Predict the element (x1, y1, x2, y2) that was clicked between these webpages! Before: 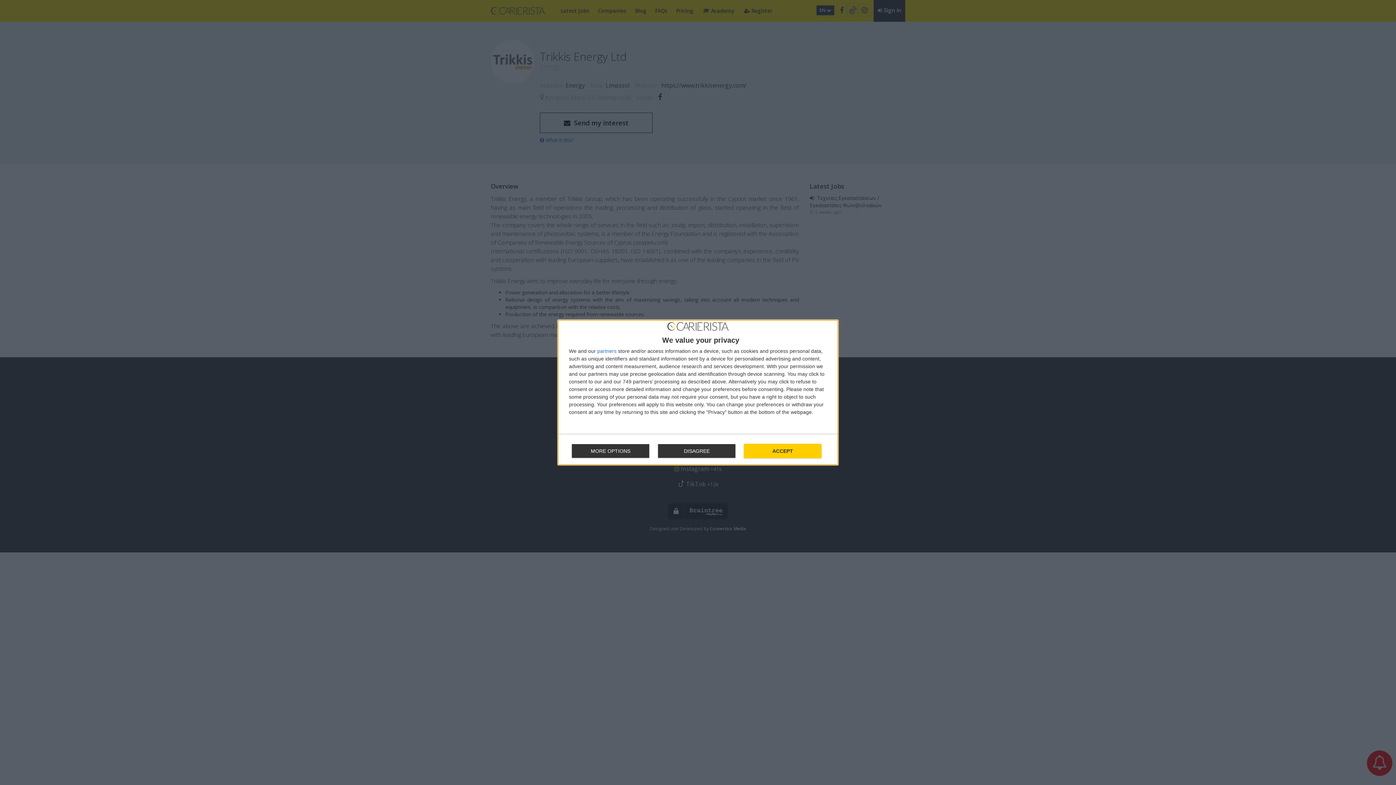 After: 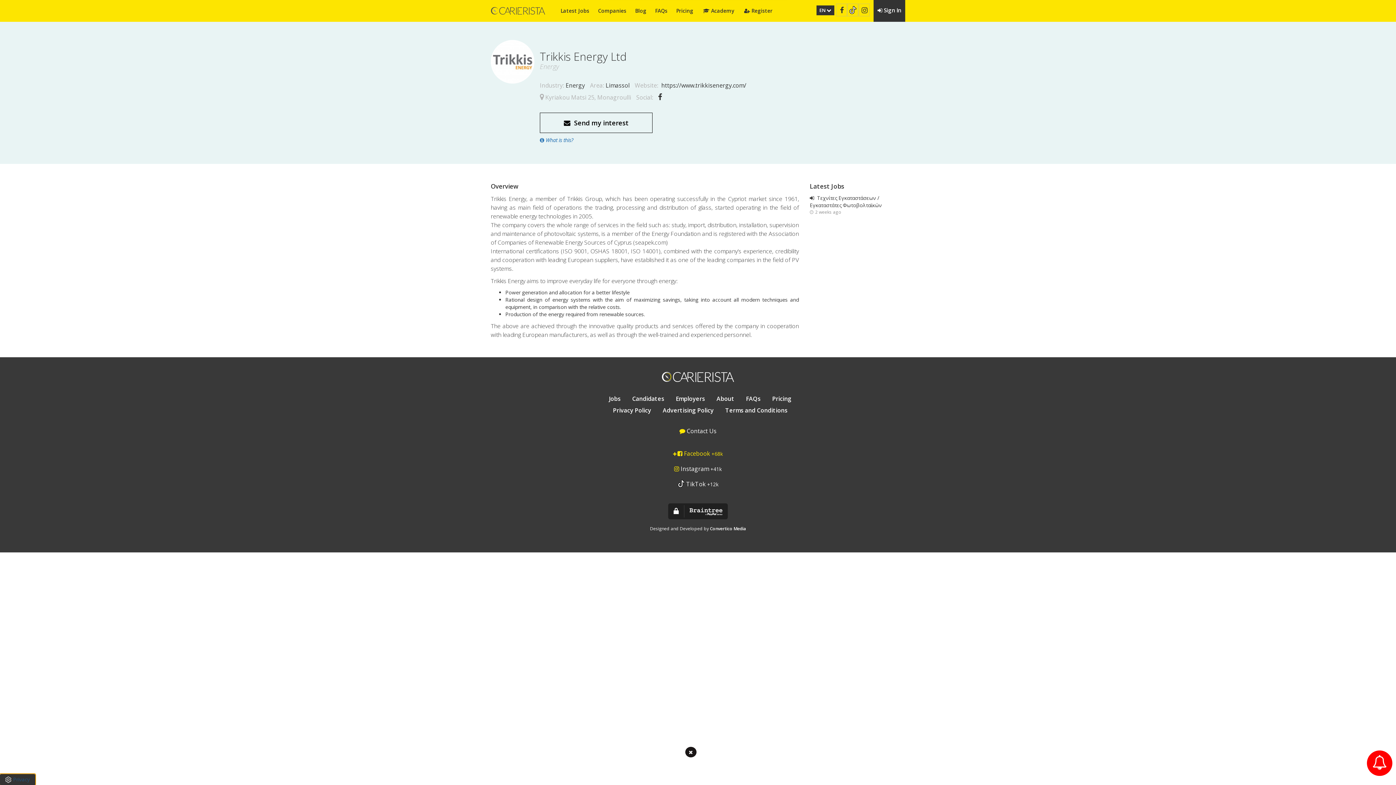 Action: label: DISAGREE bbox: (657, 443, 736, 458)